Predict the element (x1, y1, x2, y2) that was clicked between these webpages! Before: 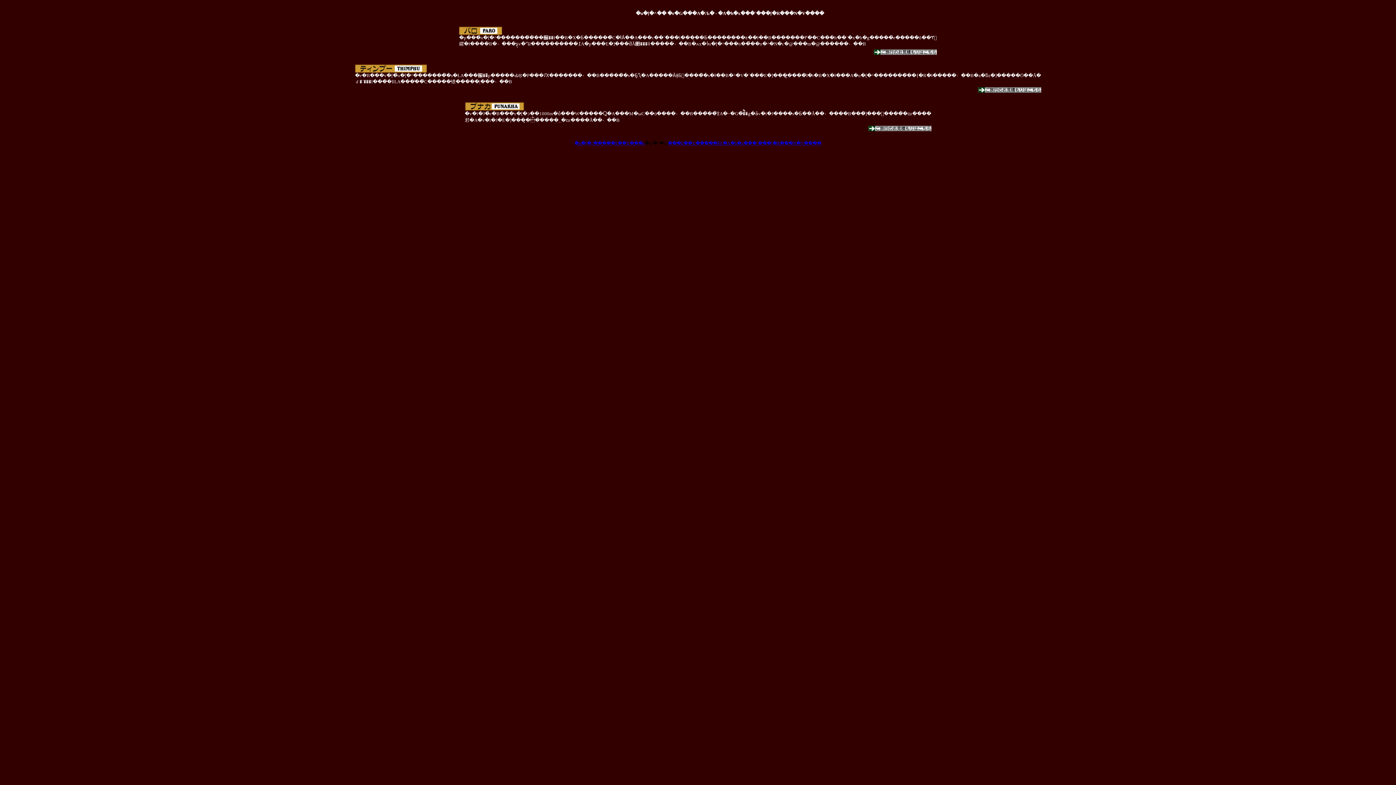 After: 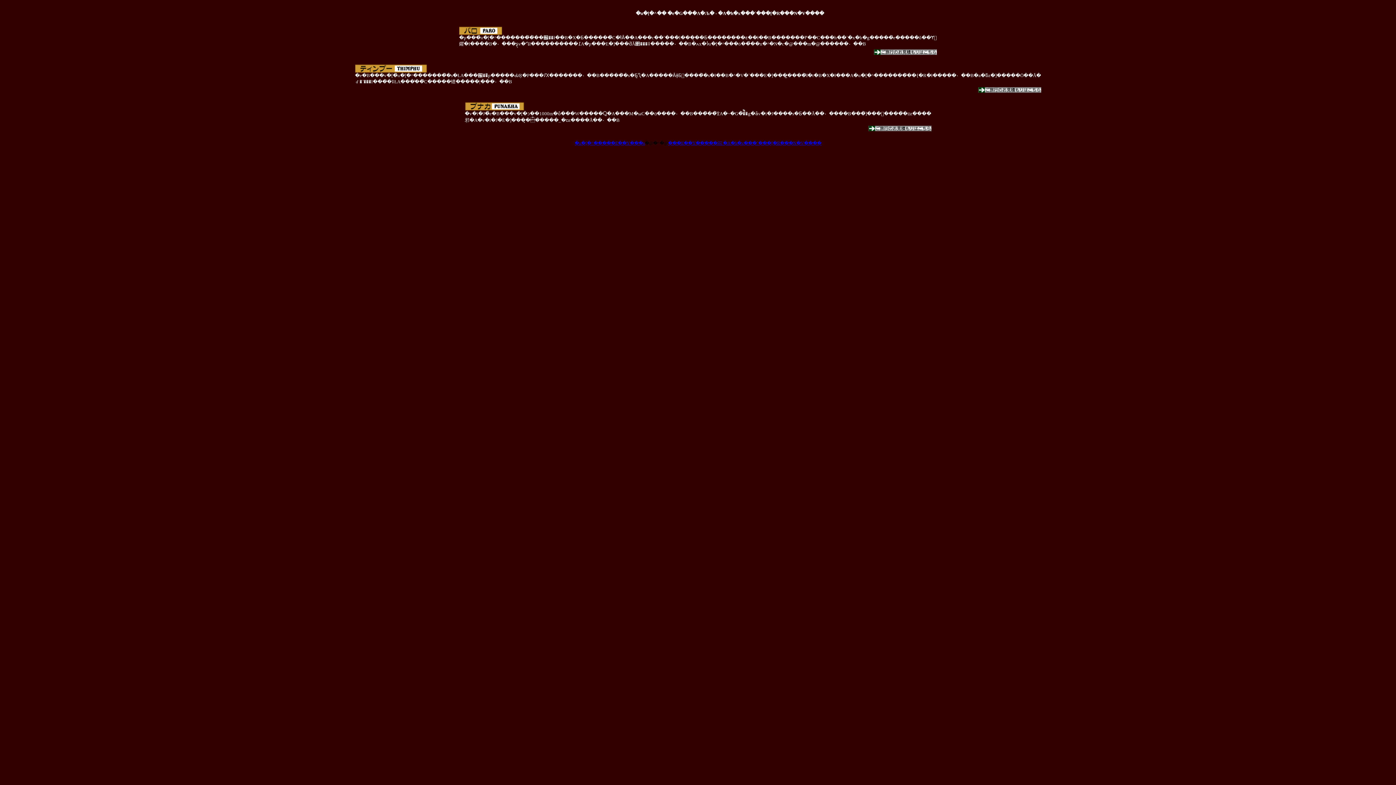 Action: bbox: (978, 87, 1041, 93)